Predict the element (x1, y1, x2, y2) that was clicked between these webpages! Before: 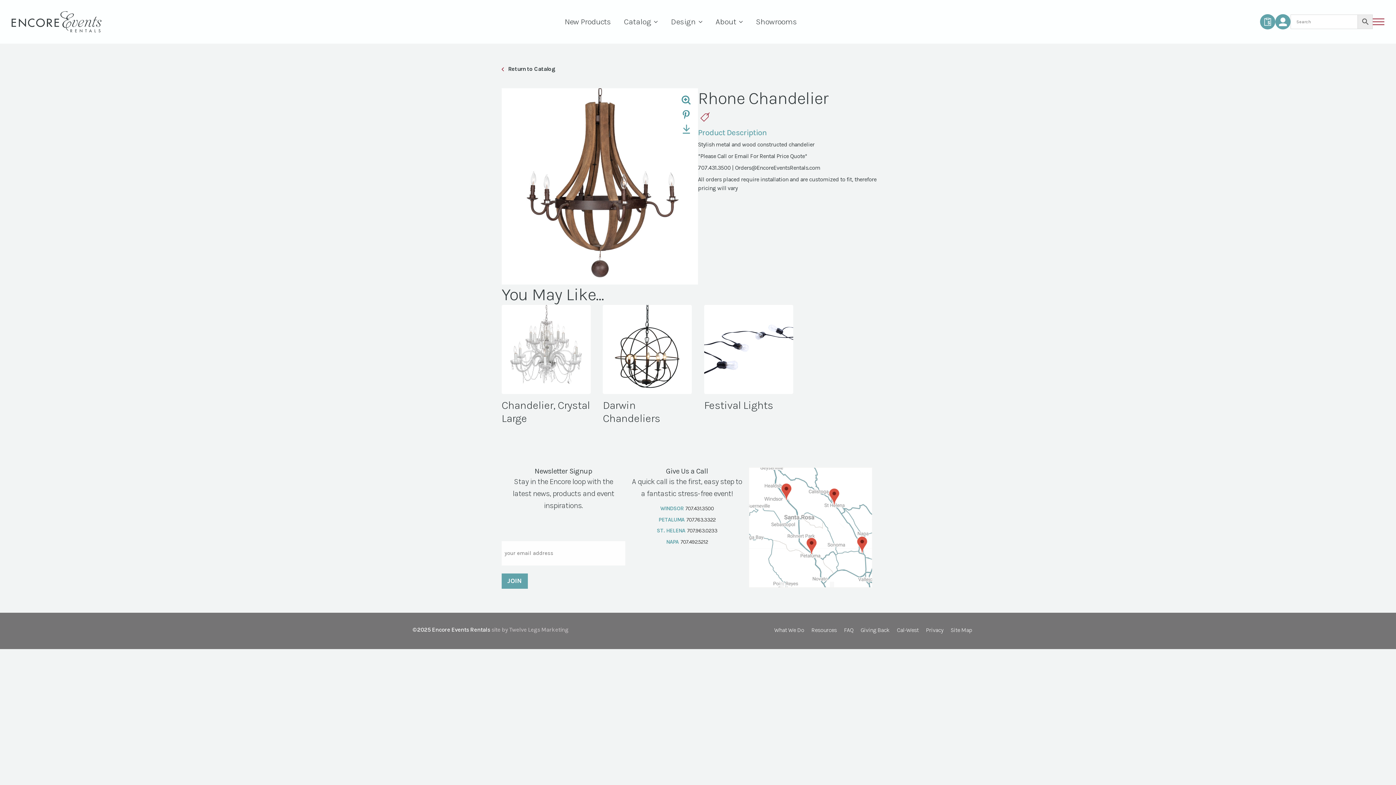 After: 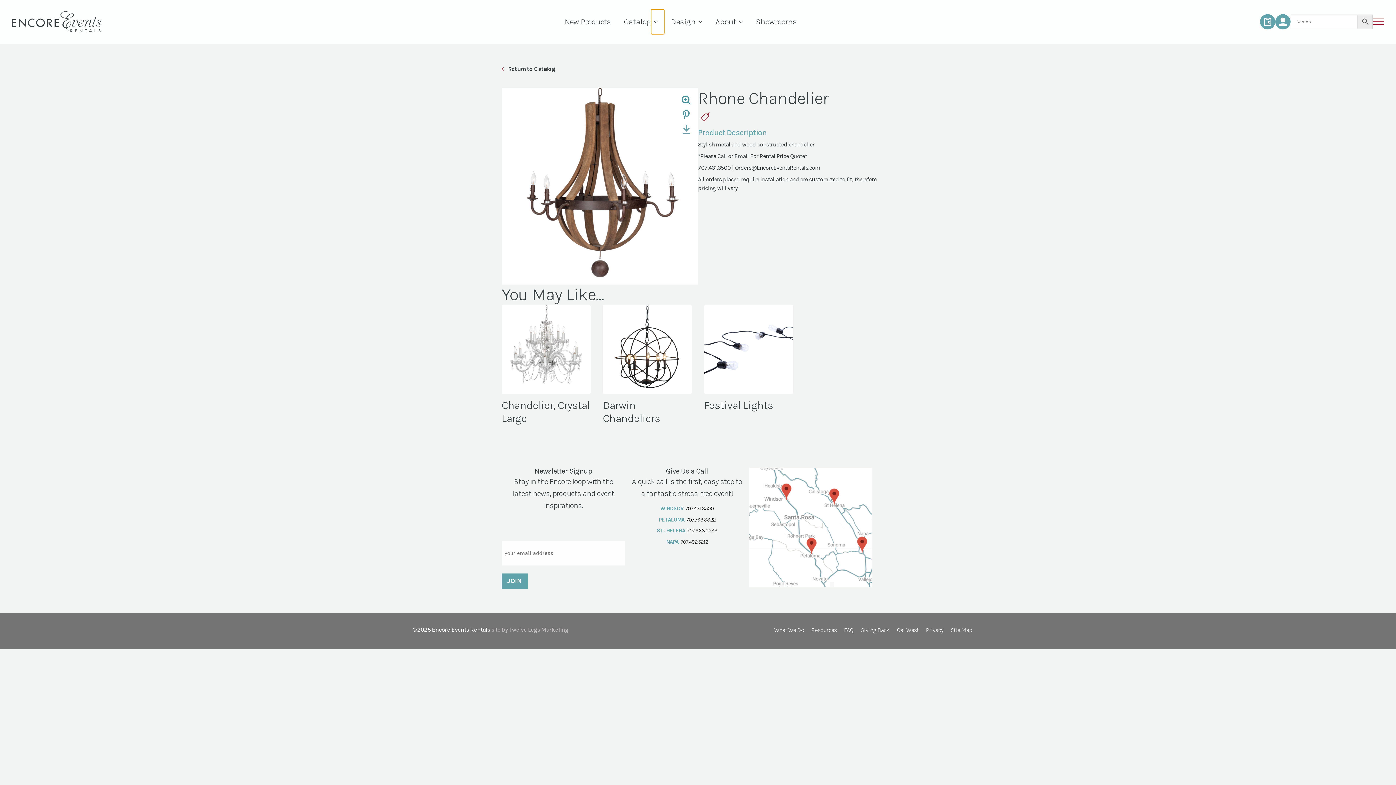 Action: label: Catalog Submenu bbox: (651, 9, 664, 34)